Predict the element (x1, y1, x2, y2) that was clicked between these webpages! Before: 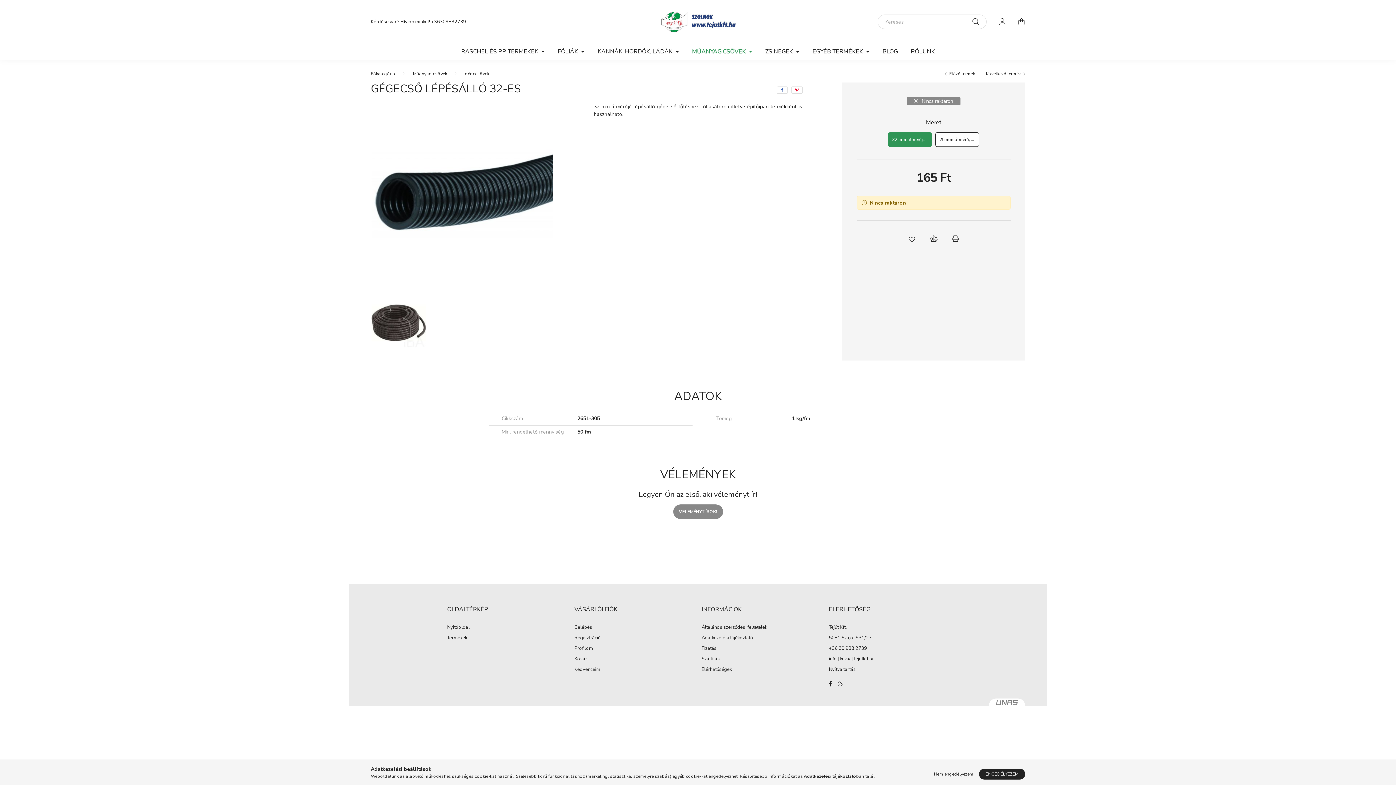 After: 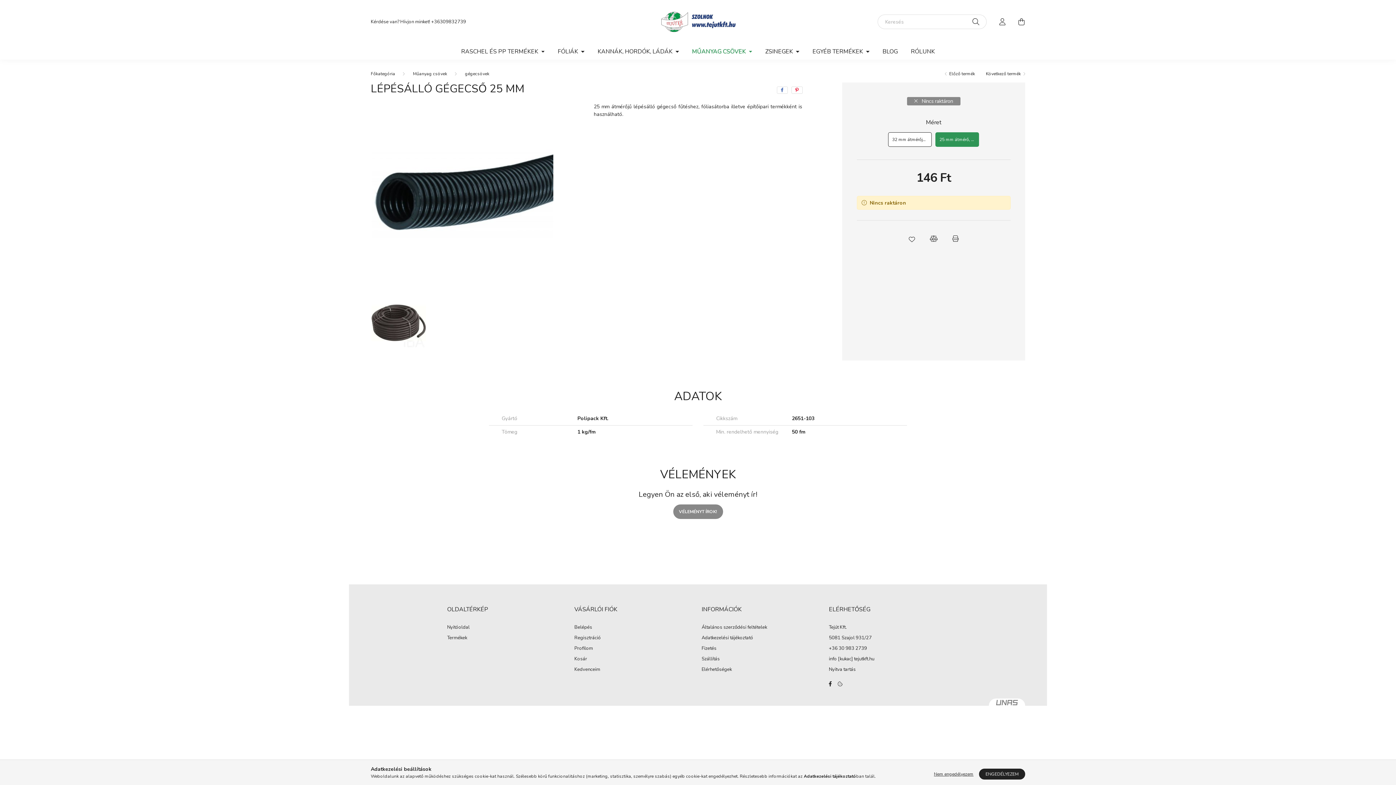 Action: label: 25 mm átmérő, 50 m hosszú bbox: (935, 132, 979, 146)